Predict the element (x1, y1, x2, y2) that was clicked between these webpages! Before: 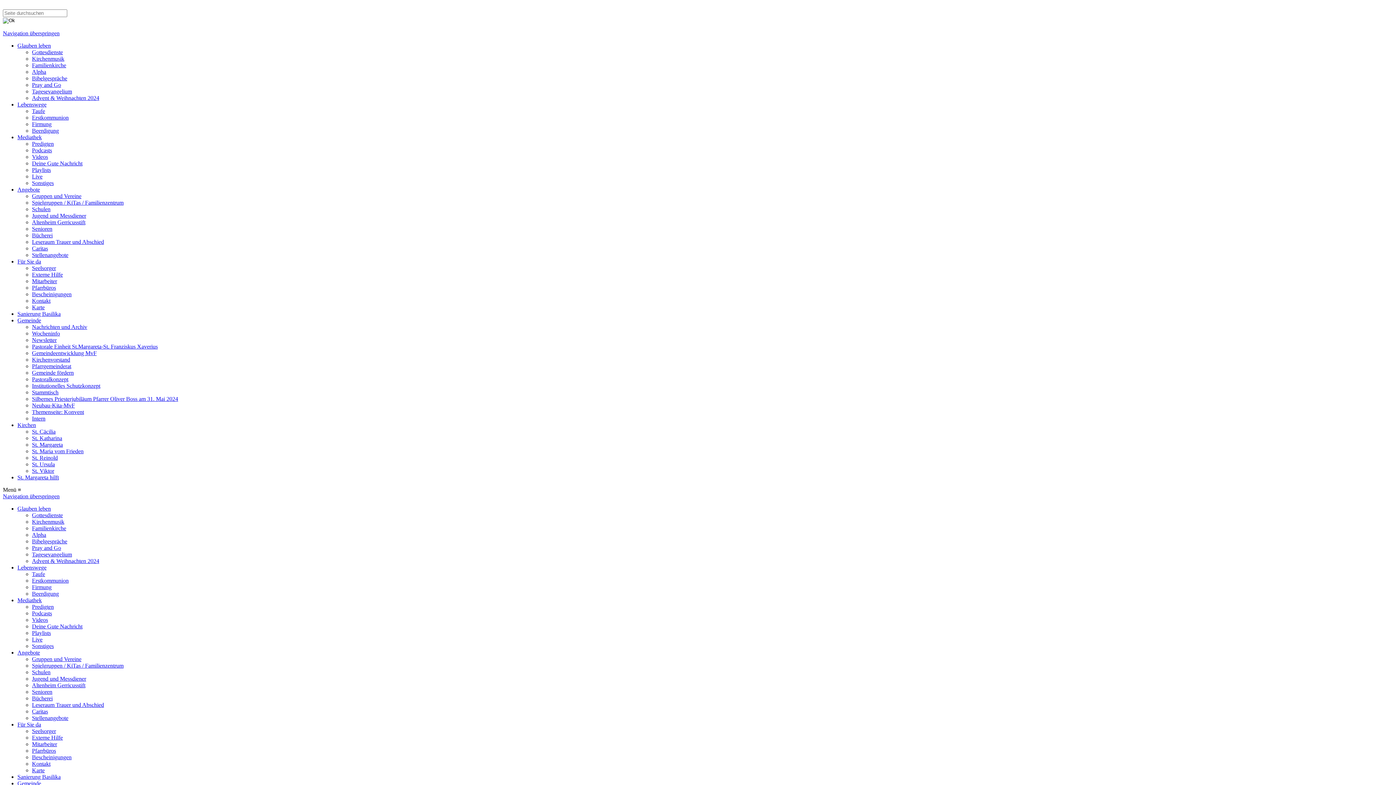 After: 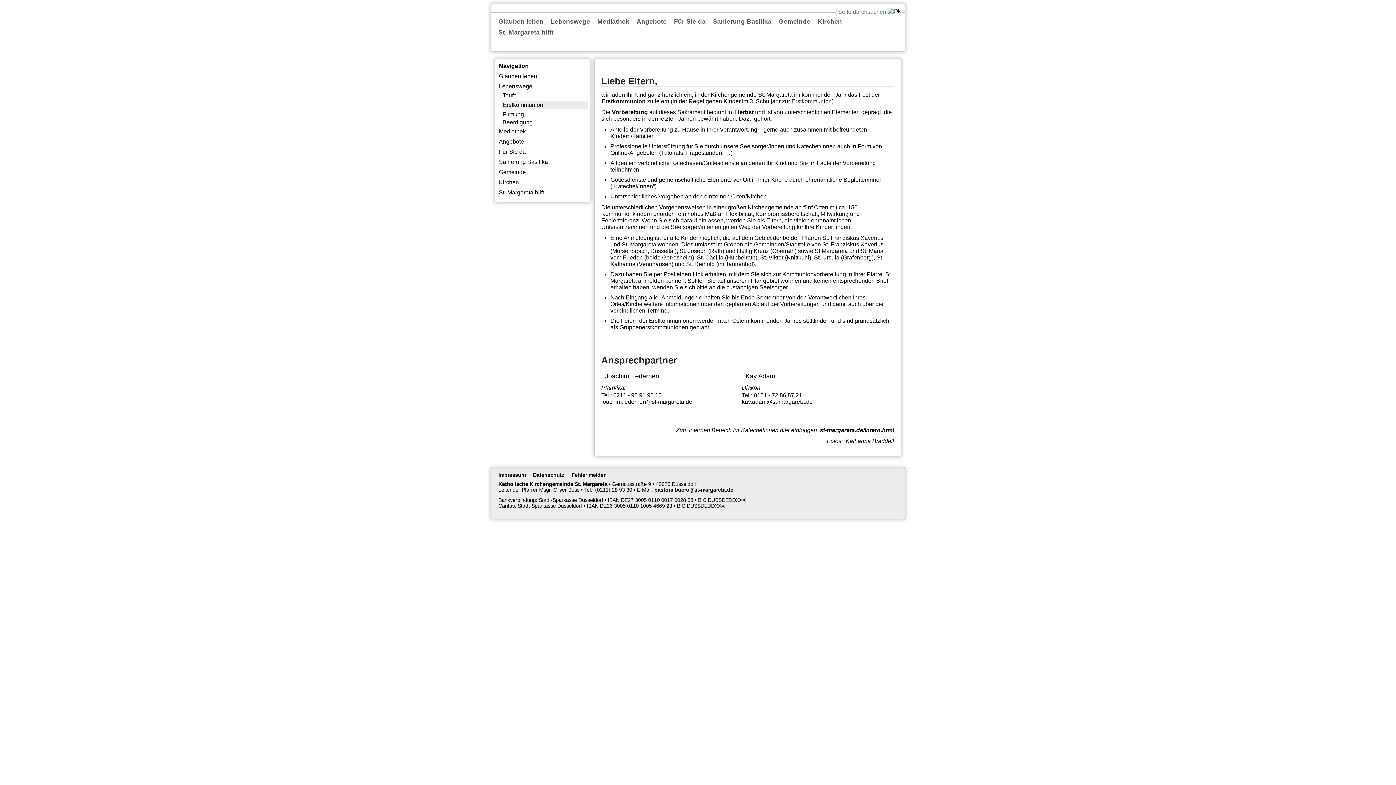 Action: label: Erstkommunion bbox: (32, 577, 68, 584)